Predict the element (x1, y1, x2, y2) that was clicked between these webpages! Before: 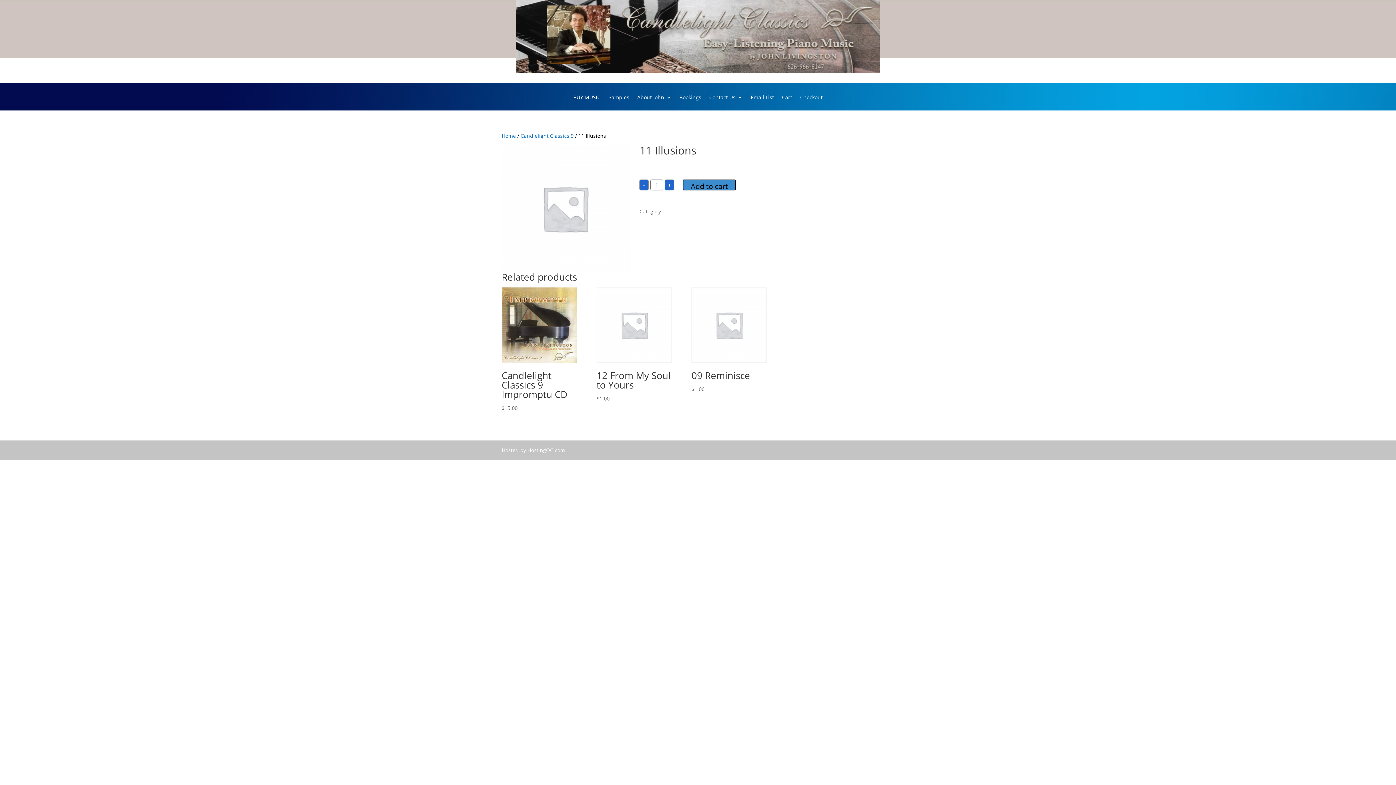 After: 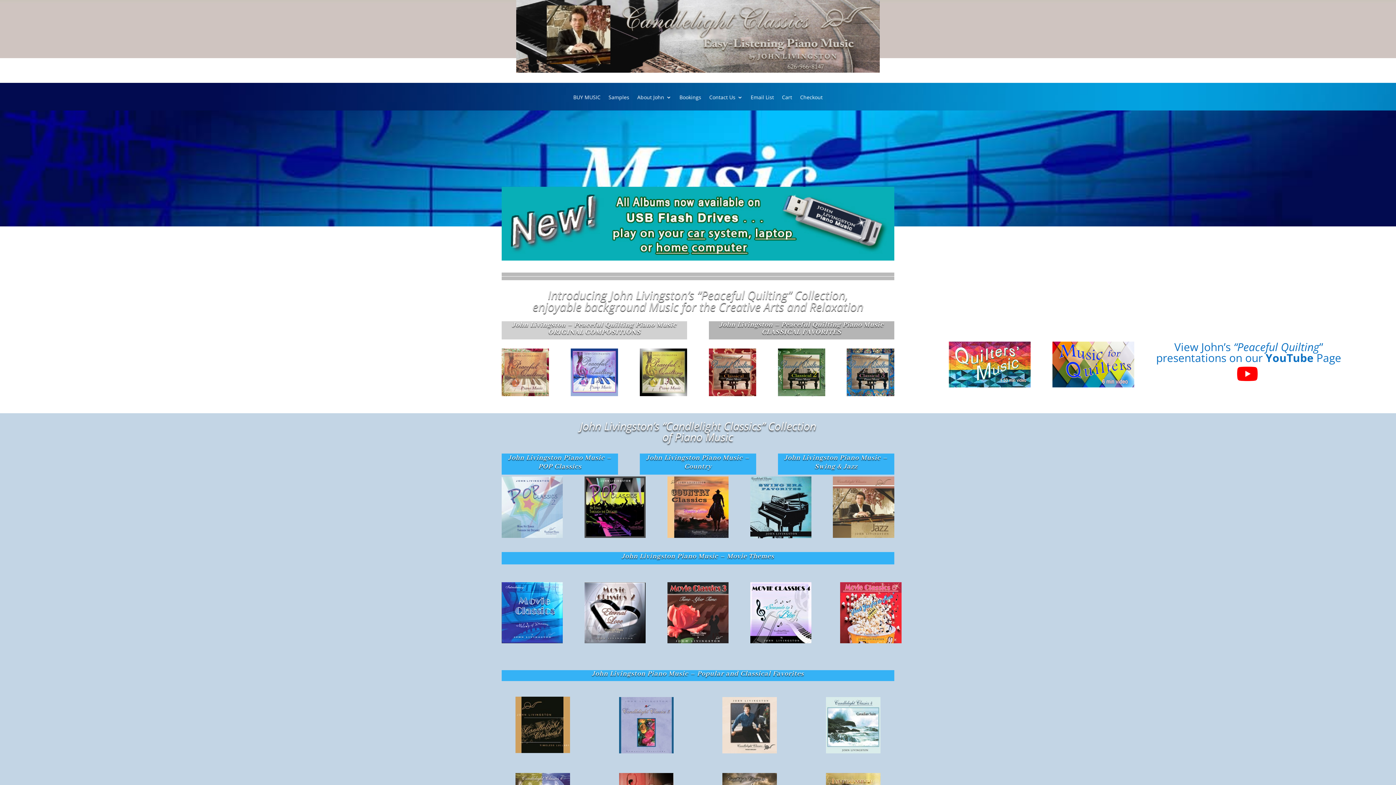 Action: bbox: (573, 94, 600, 110) label: BUY MUSIC